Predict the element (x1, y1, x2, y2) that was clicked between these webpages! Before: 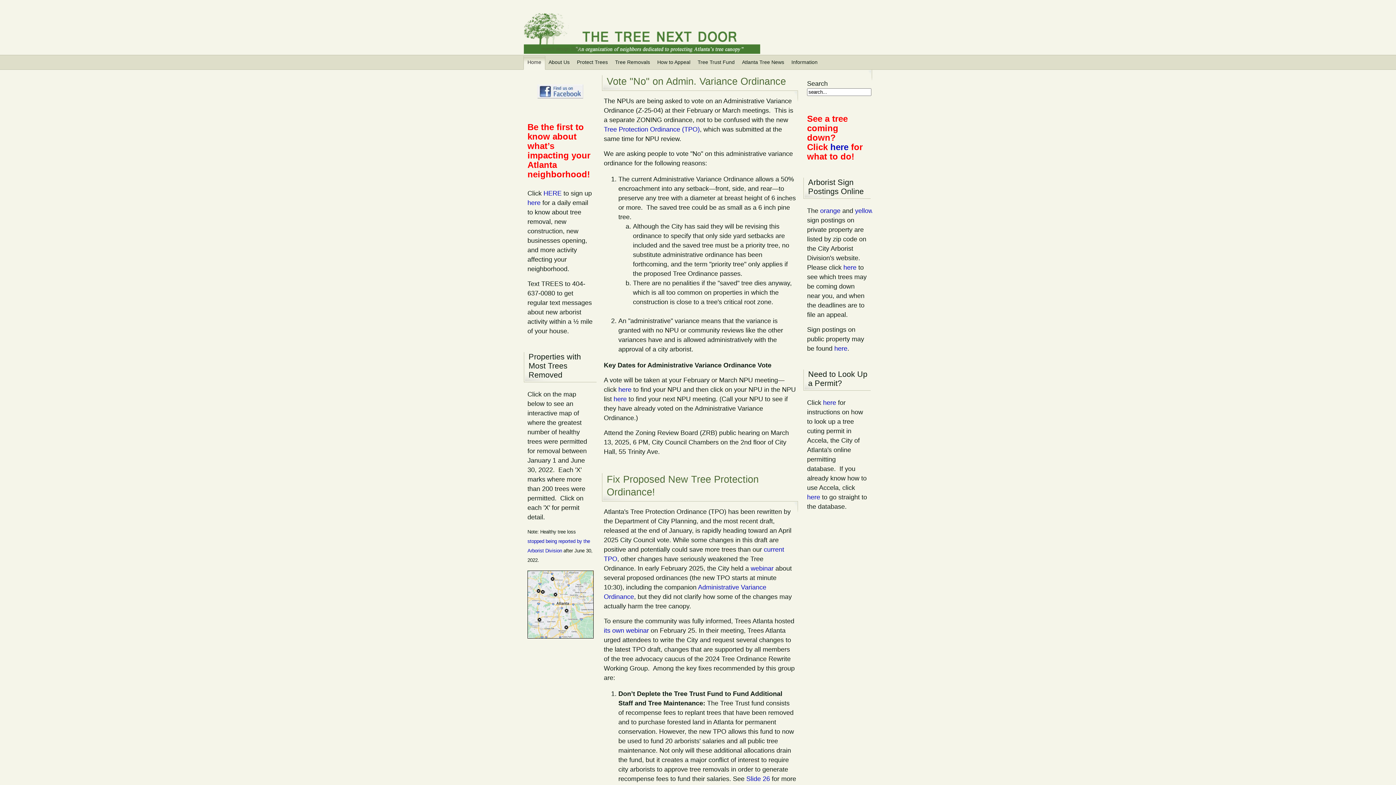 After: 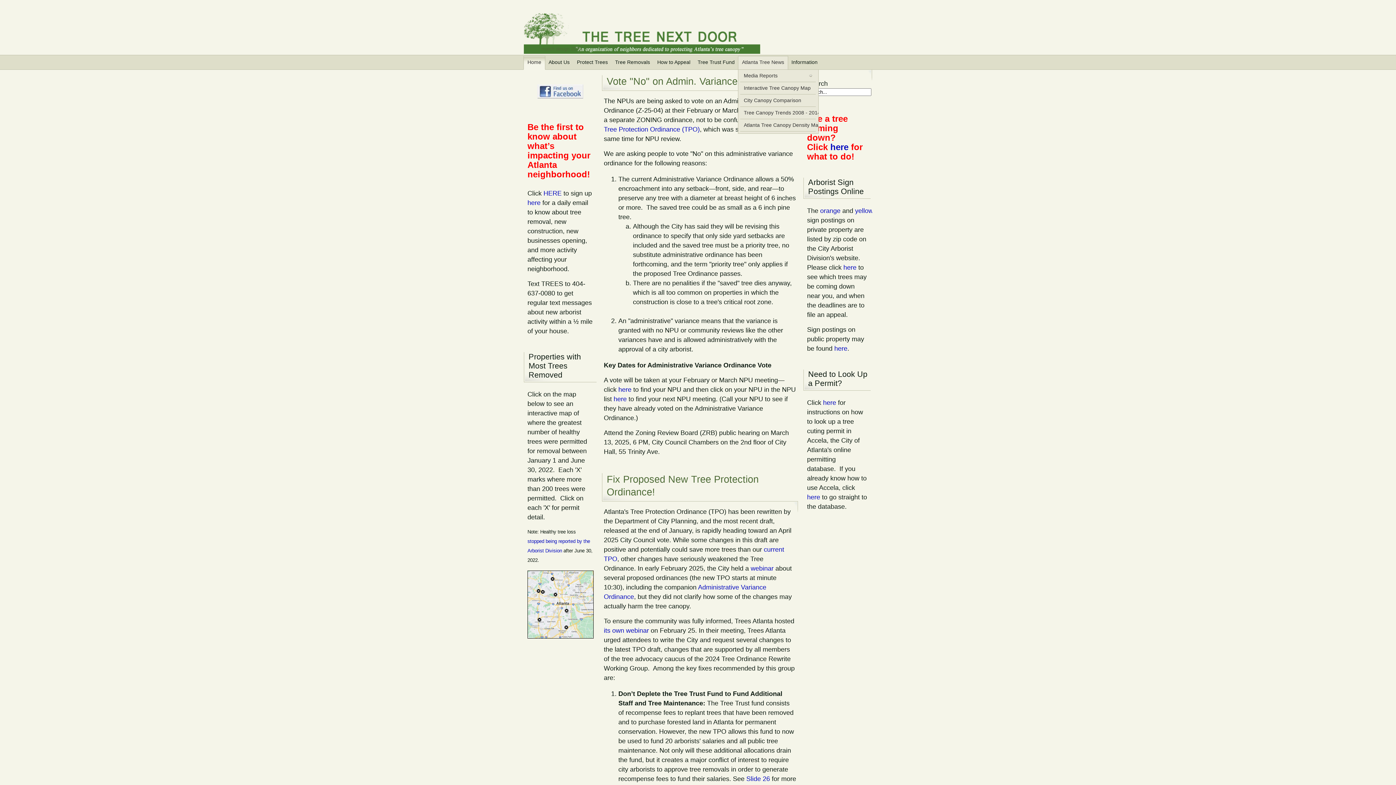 Action: bbox: (738, 56, 788, 69) label: Atlanta Tree News